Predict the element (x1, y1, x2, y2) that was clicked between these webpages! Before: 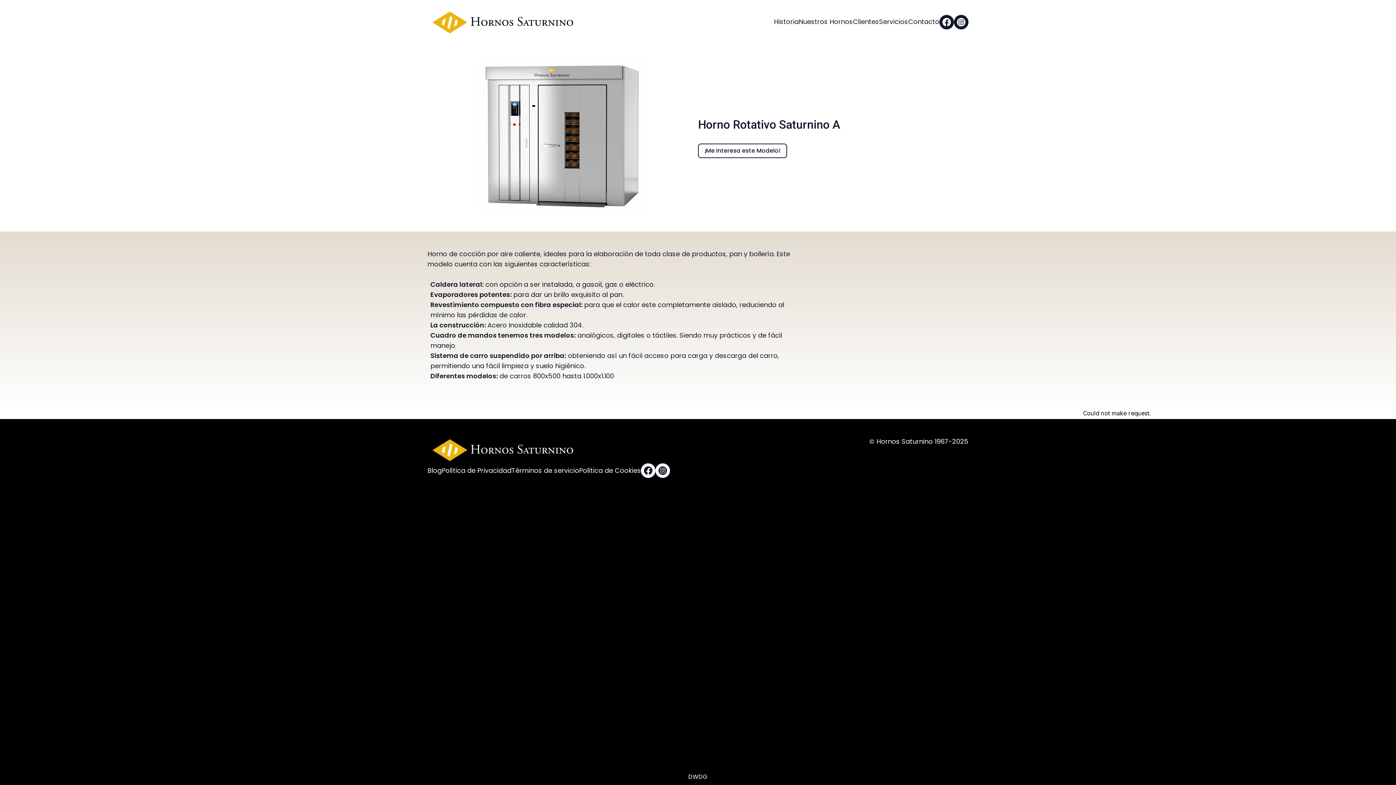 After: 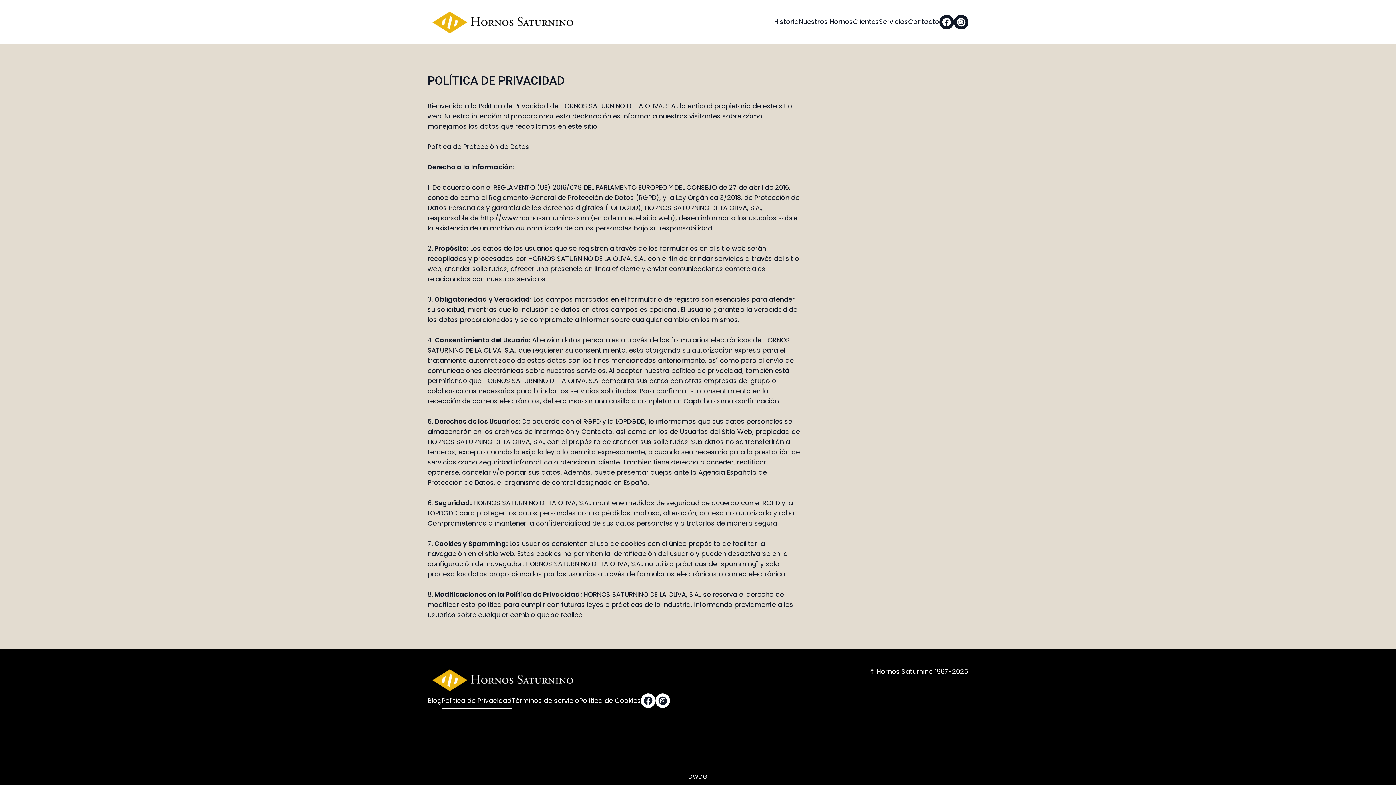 Action: bbox: (441, 465, 511, 475) label: Política de Privacidad